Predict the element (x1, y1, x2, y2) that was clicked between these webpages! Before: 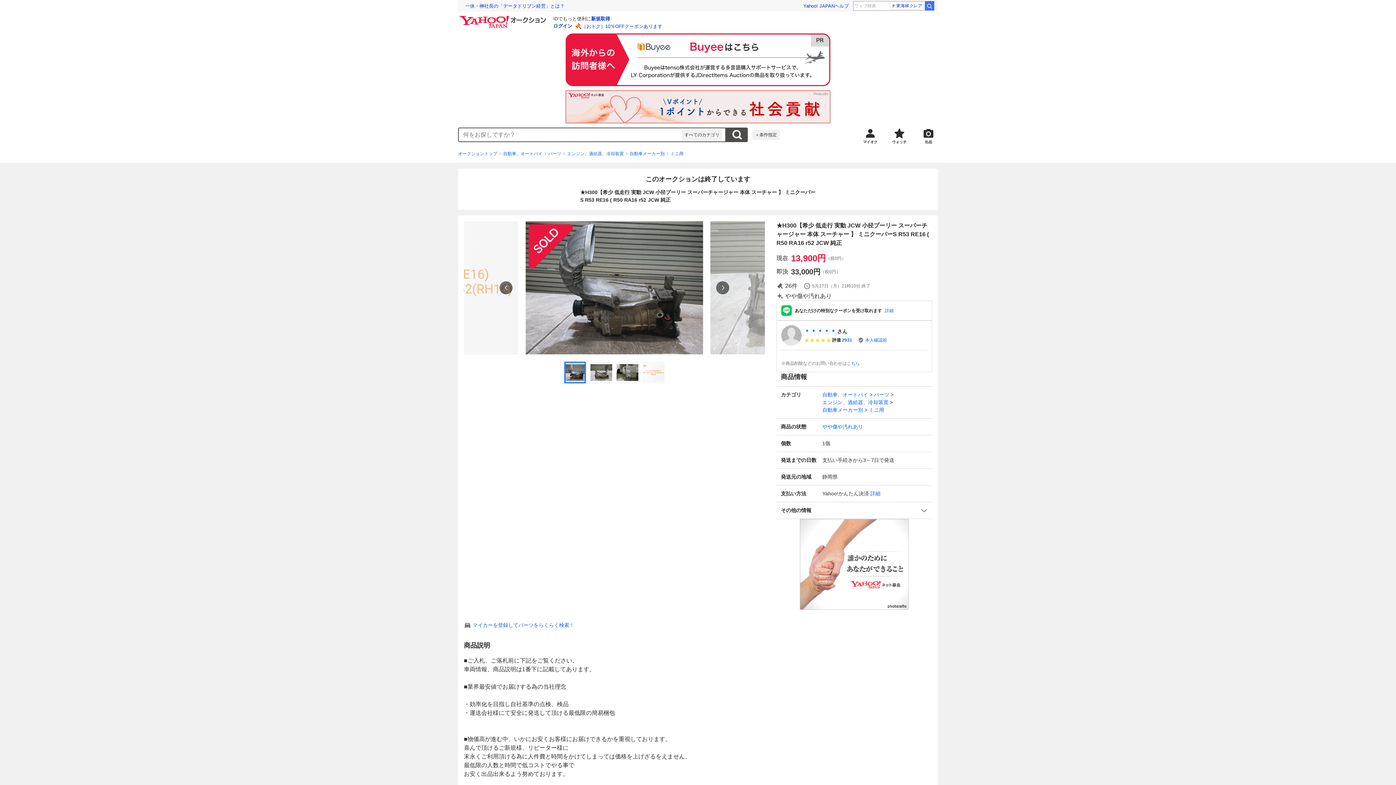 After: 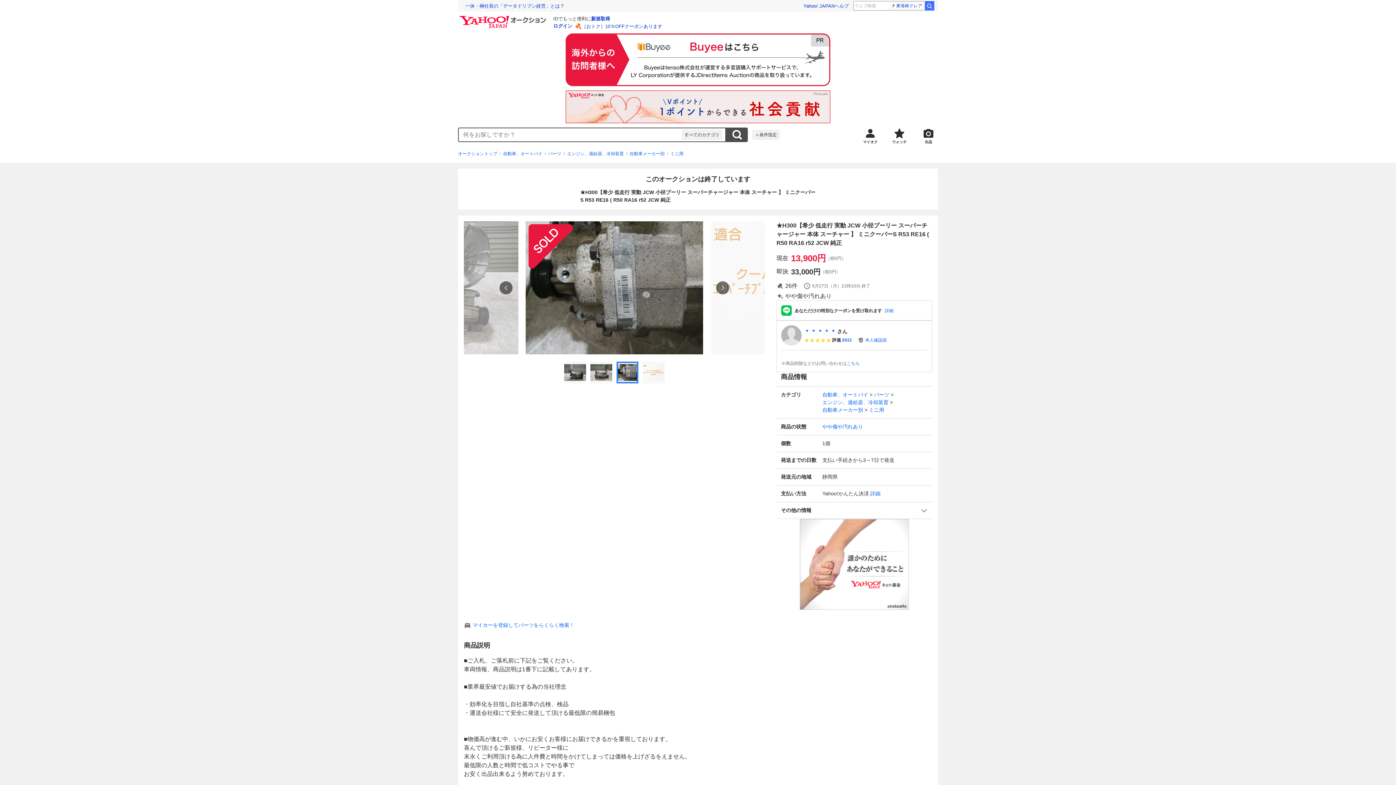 Action: bbox: (616, 361, 638, 383)